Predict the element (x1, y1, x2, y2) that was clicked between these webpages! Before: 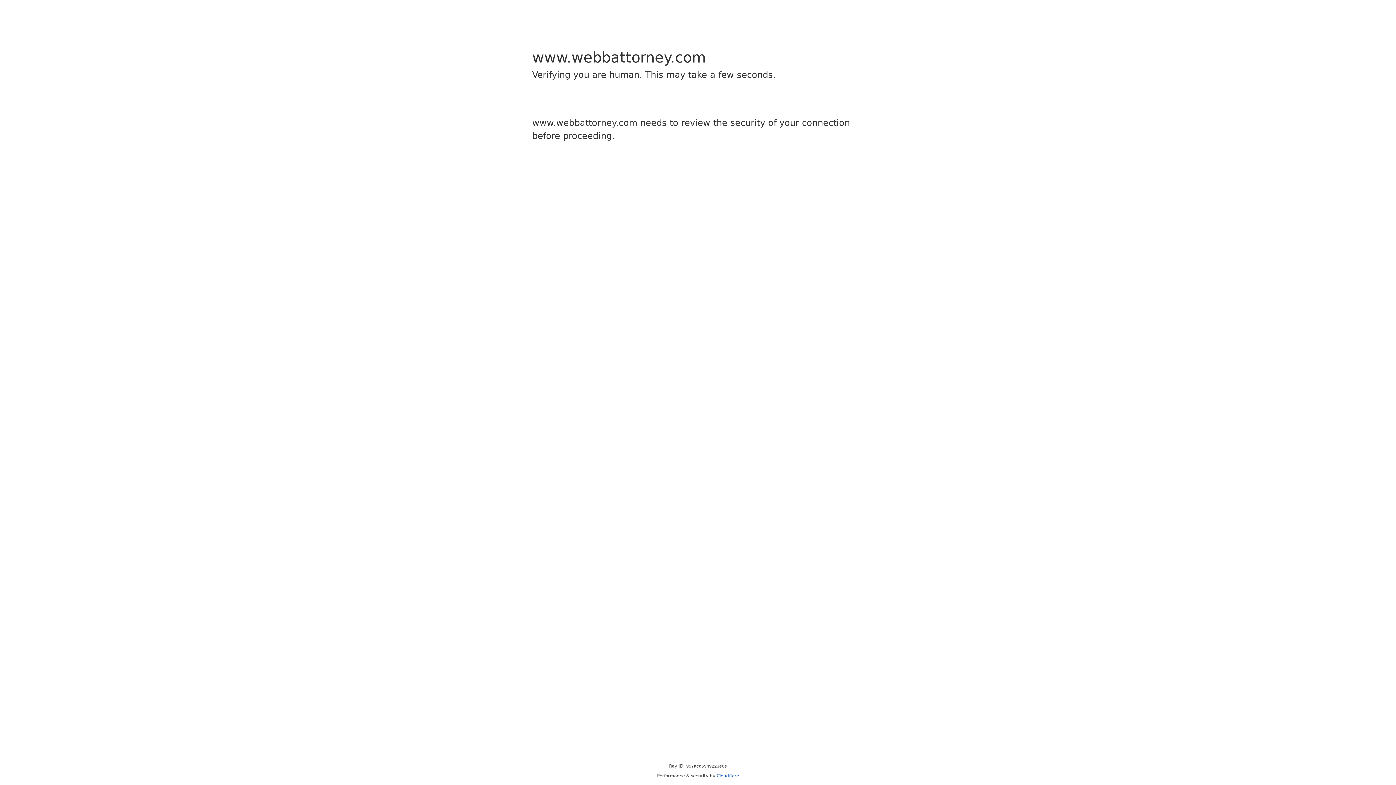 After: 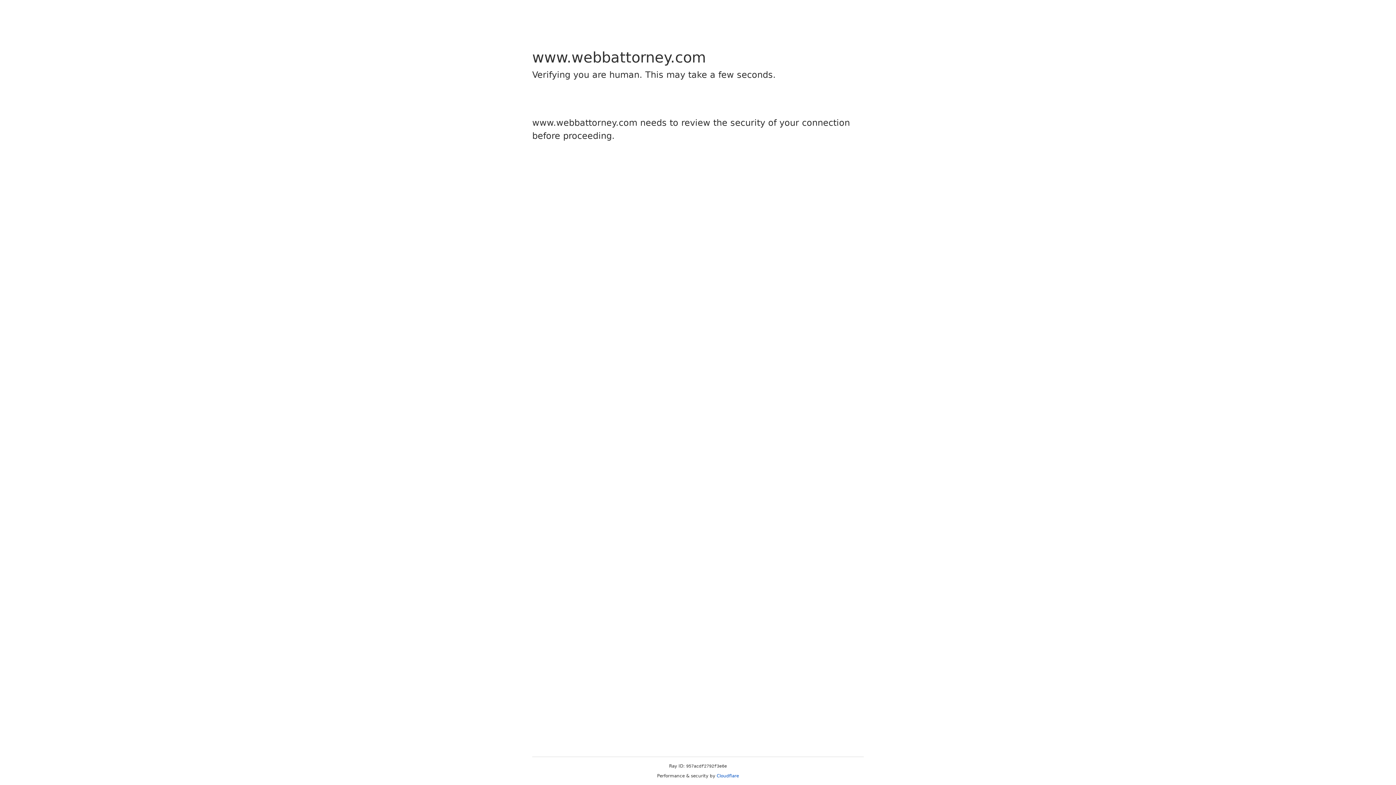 Action: bbox: (716, 773, 739, 778) label: Cloudflare